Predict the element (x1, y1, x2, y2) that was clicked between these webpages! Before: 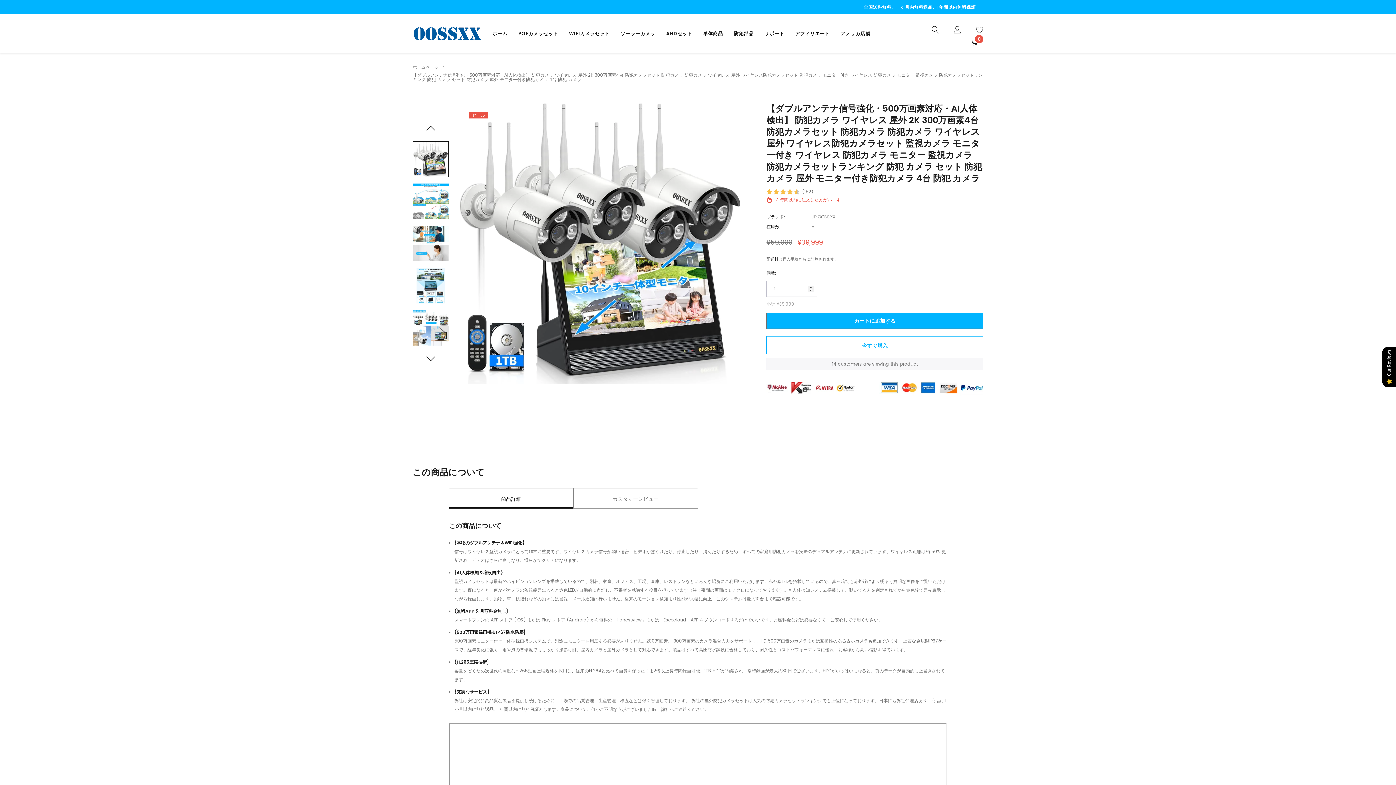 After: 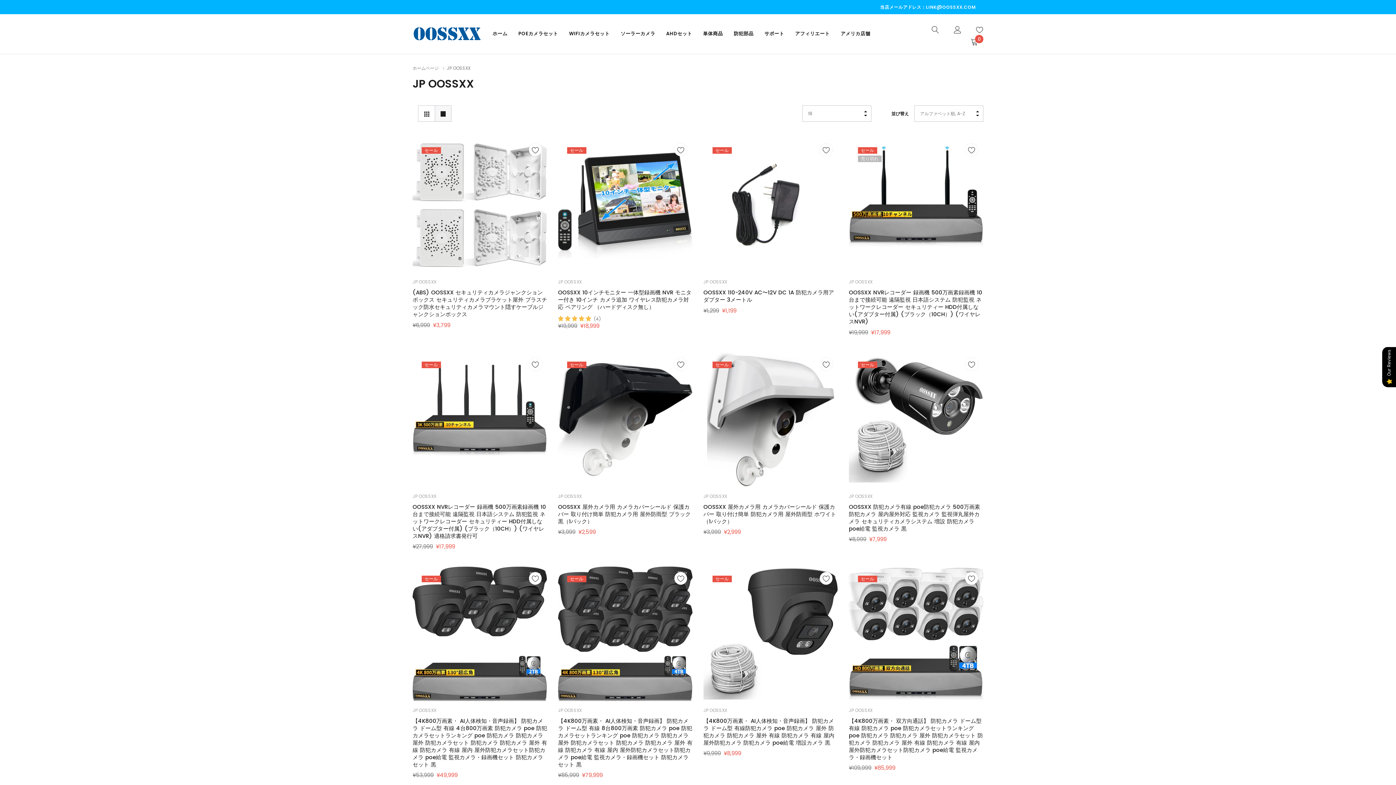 Action: label: JP OOSSXX bbox: (811, 213, 835, 220)